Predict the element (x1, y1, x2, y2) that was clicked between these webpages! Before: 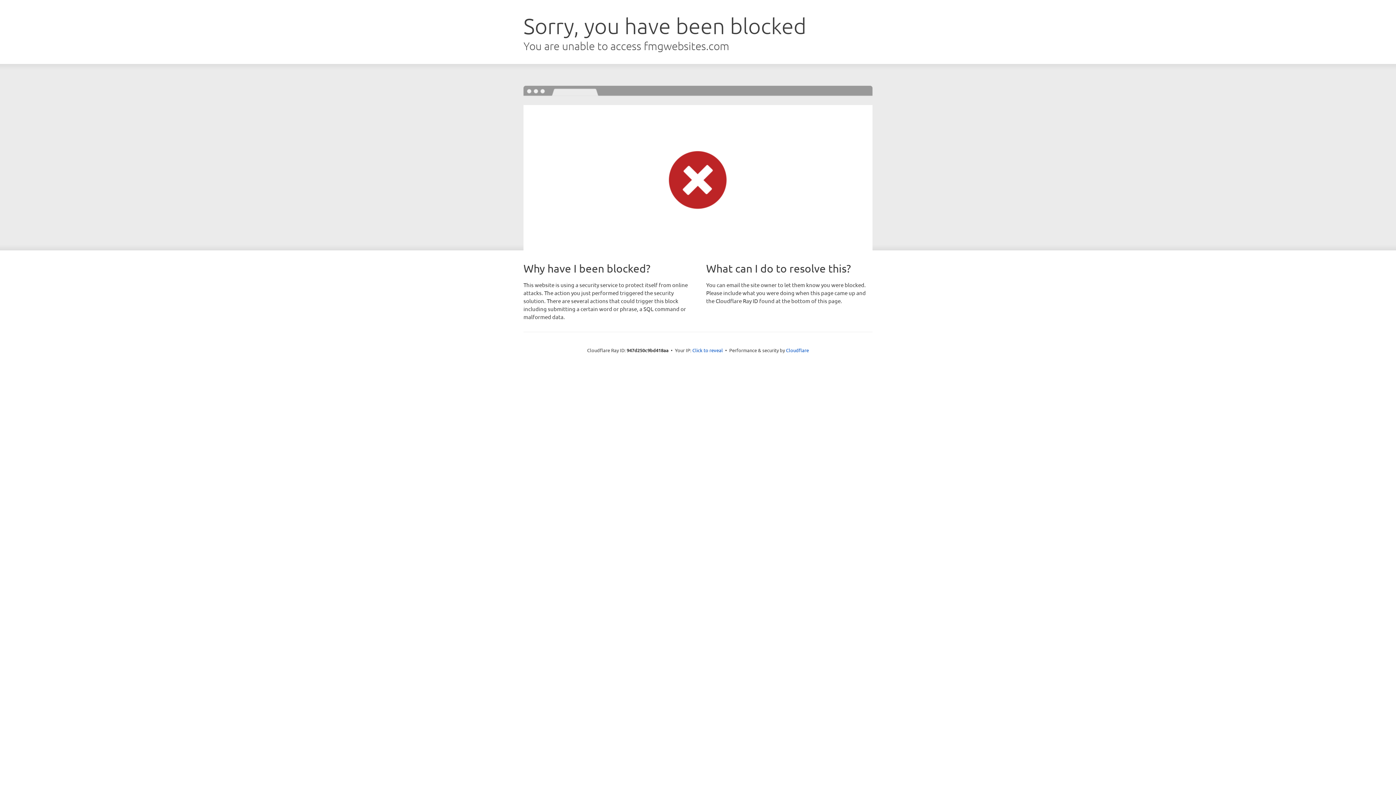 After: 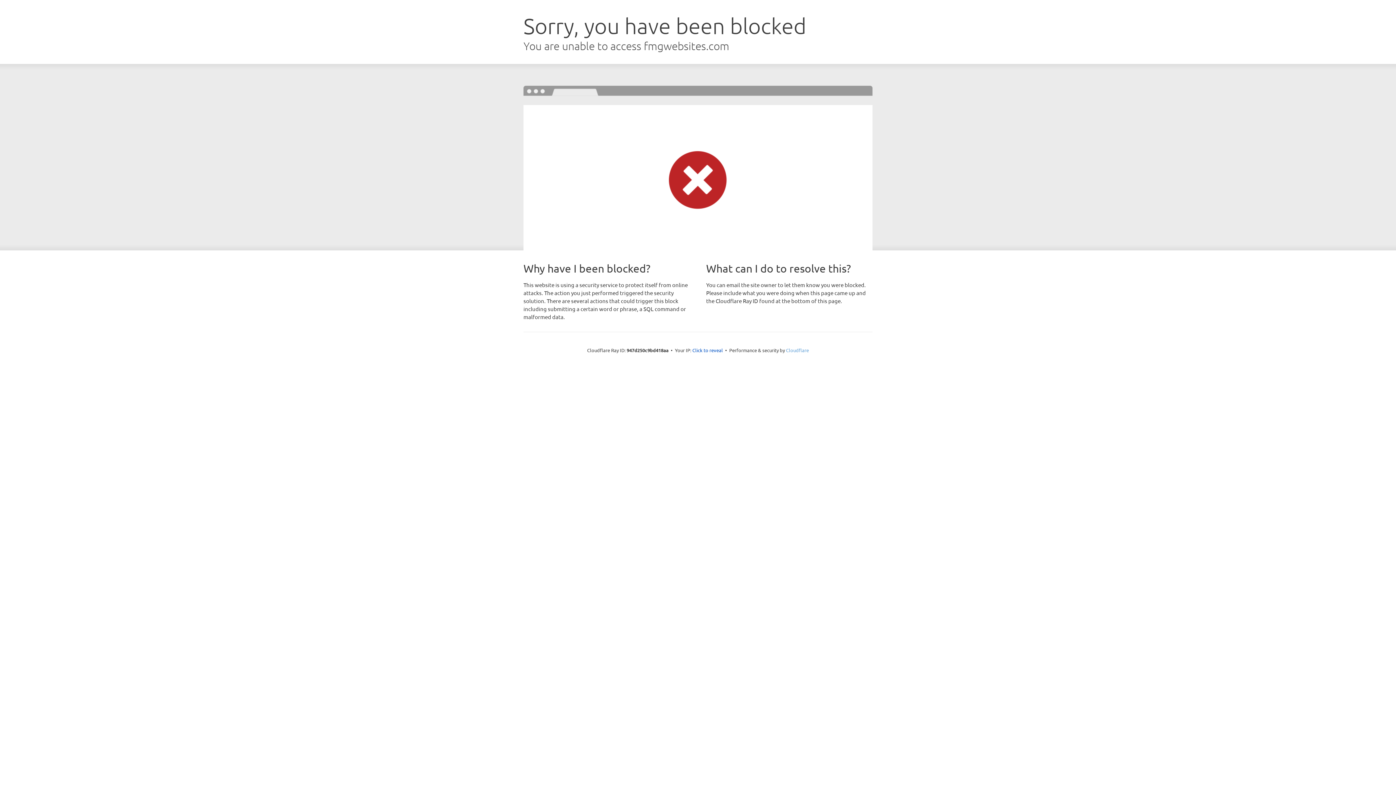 Action: label: Cloudflare bbox: (786, 347, 809, 353)